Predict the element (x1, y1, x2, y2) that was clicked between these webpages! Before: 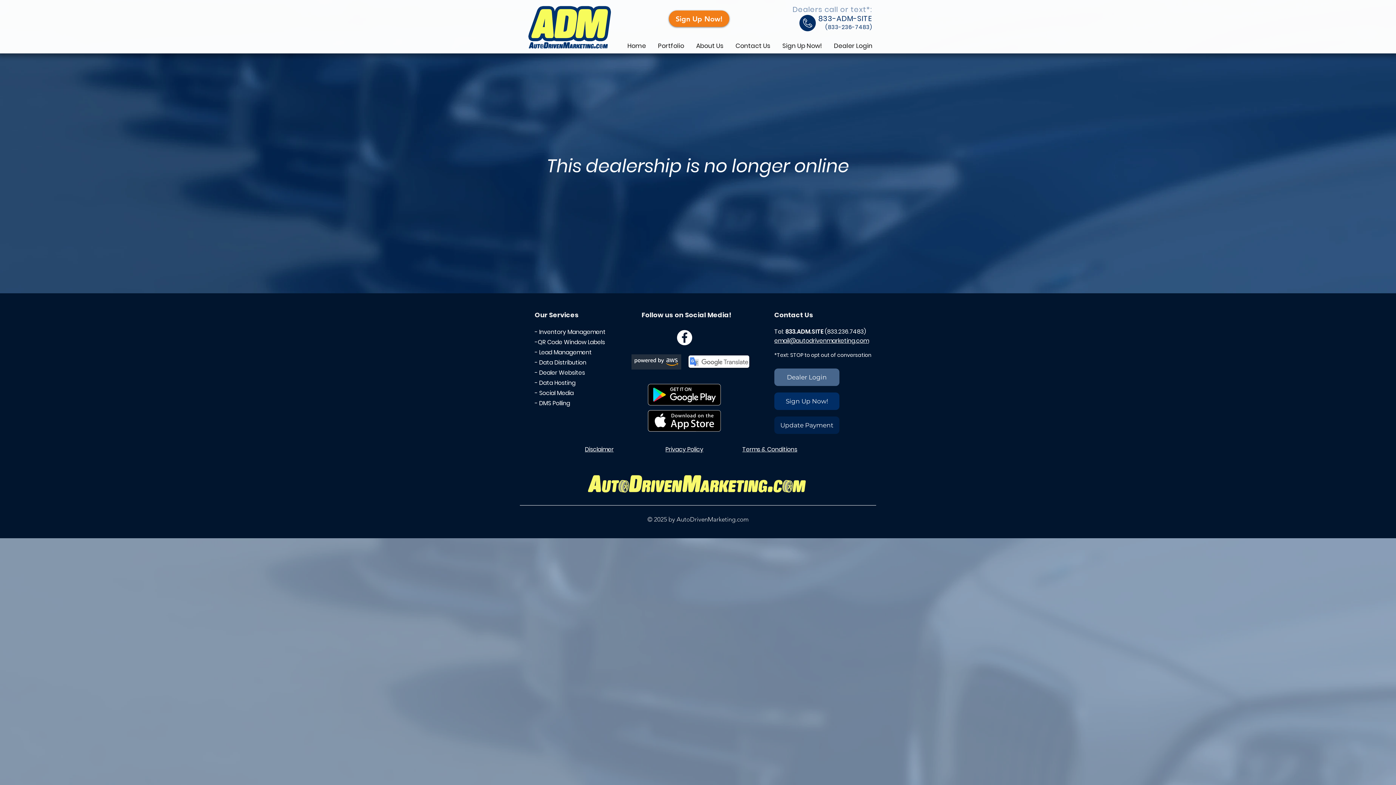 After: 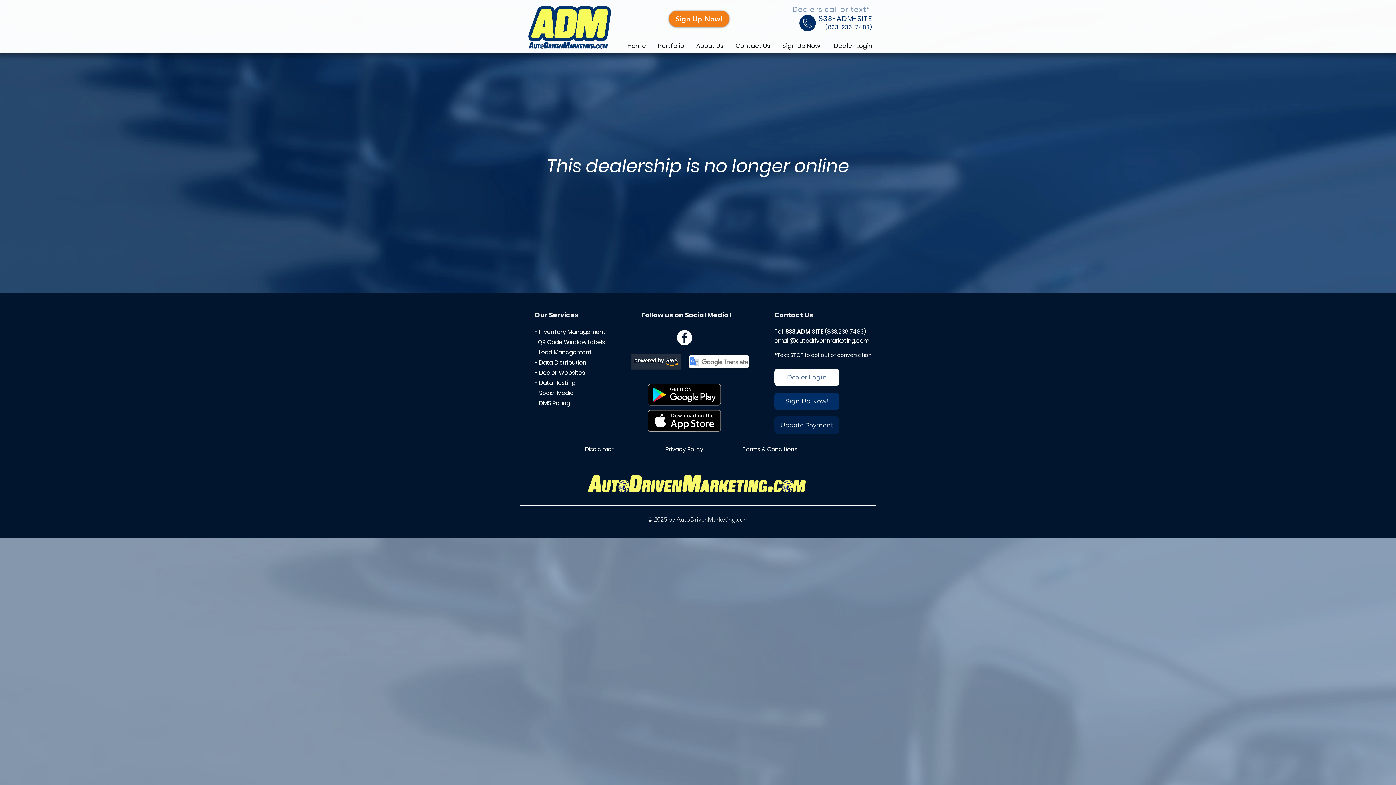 Action: bbox: (774, 368, 839, 386) label: Dealer Login